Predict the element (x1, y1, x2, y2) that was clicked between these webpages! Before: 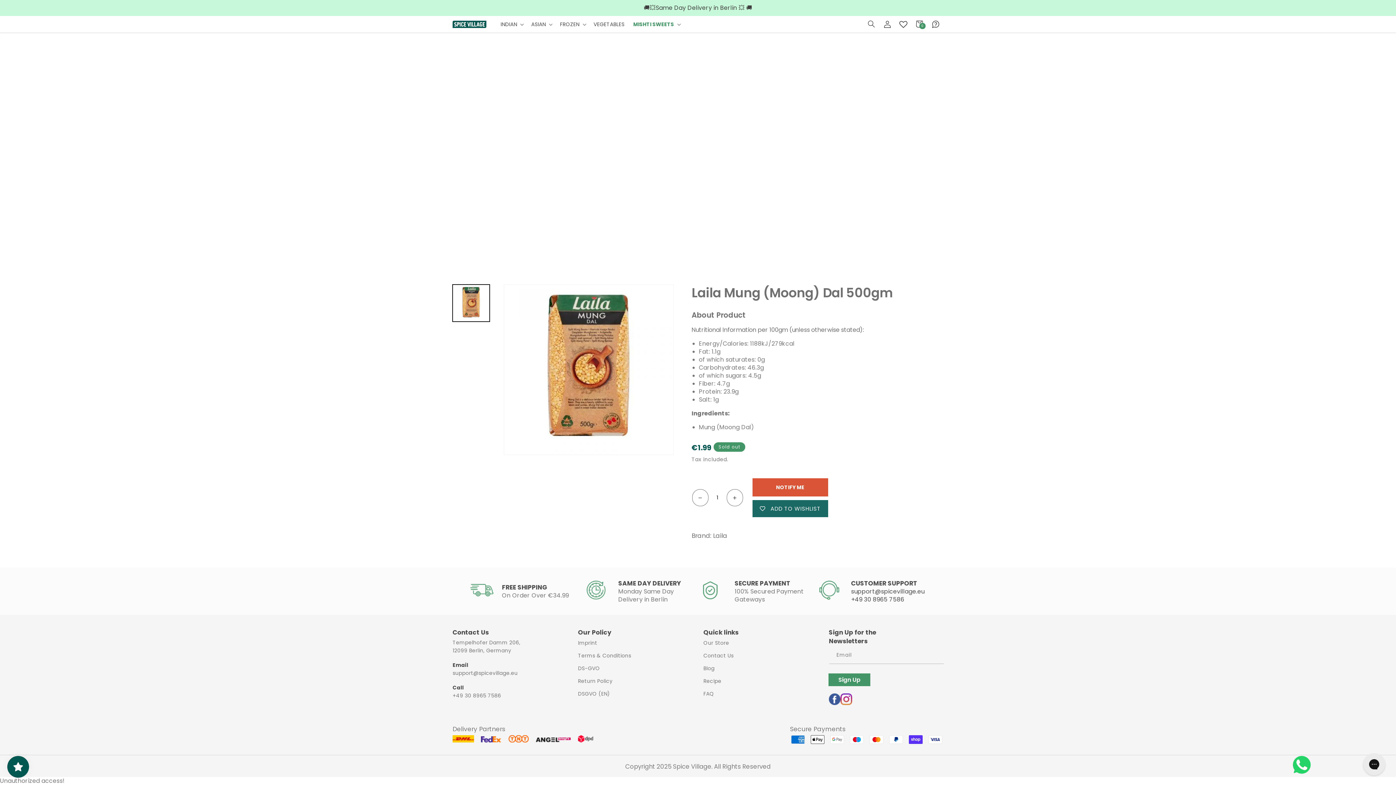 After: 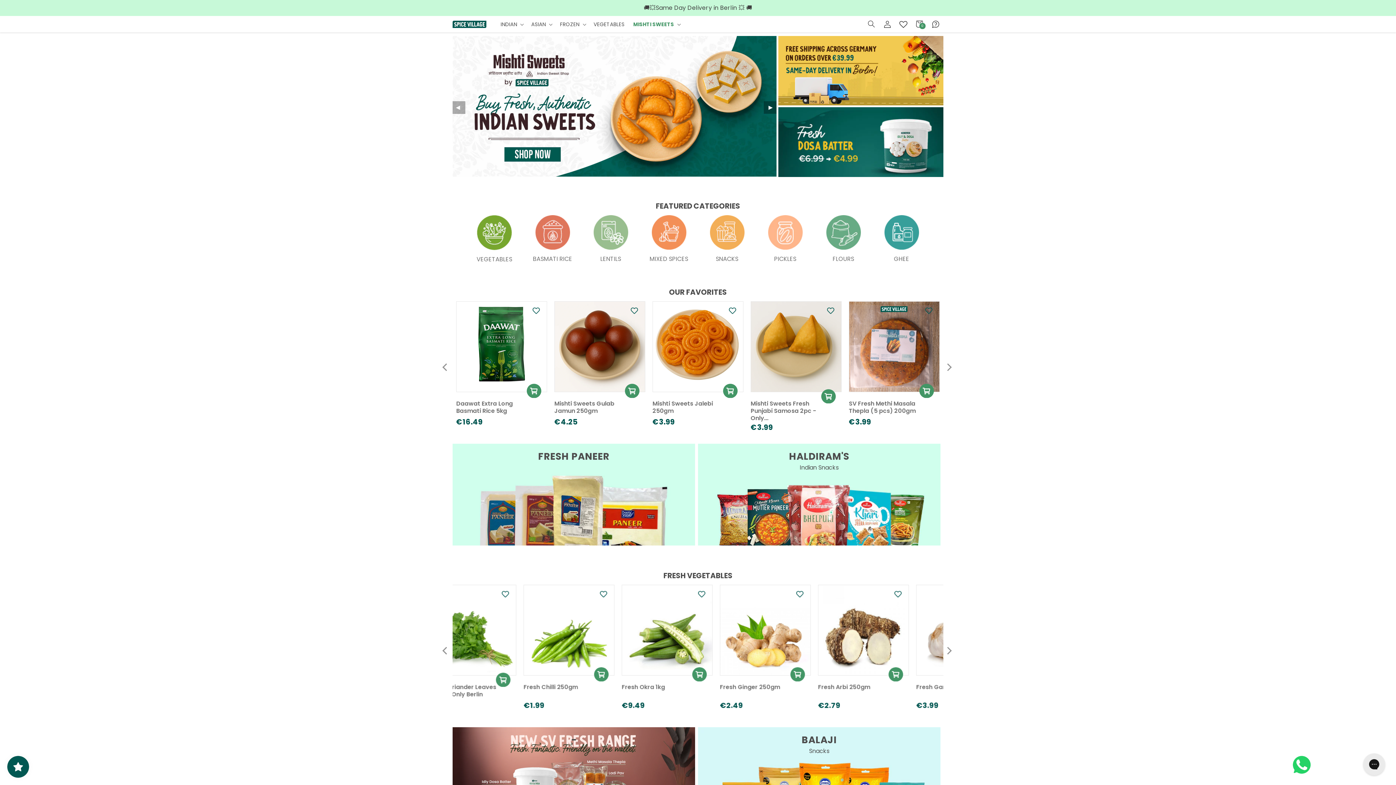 Action: bbox: (450, 16, 489, 32)